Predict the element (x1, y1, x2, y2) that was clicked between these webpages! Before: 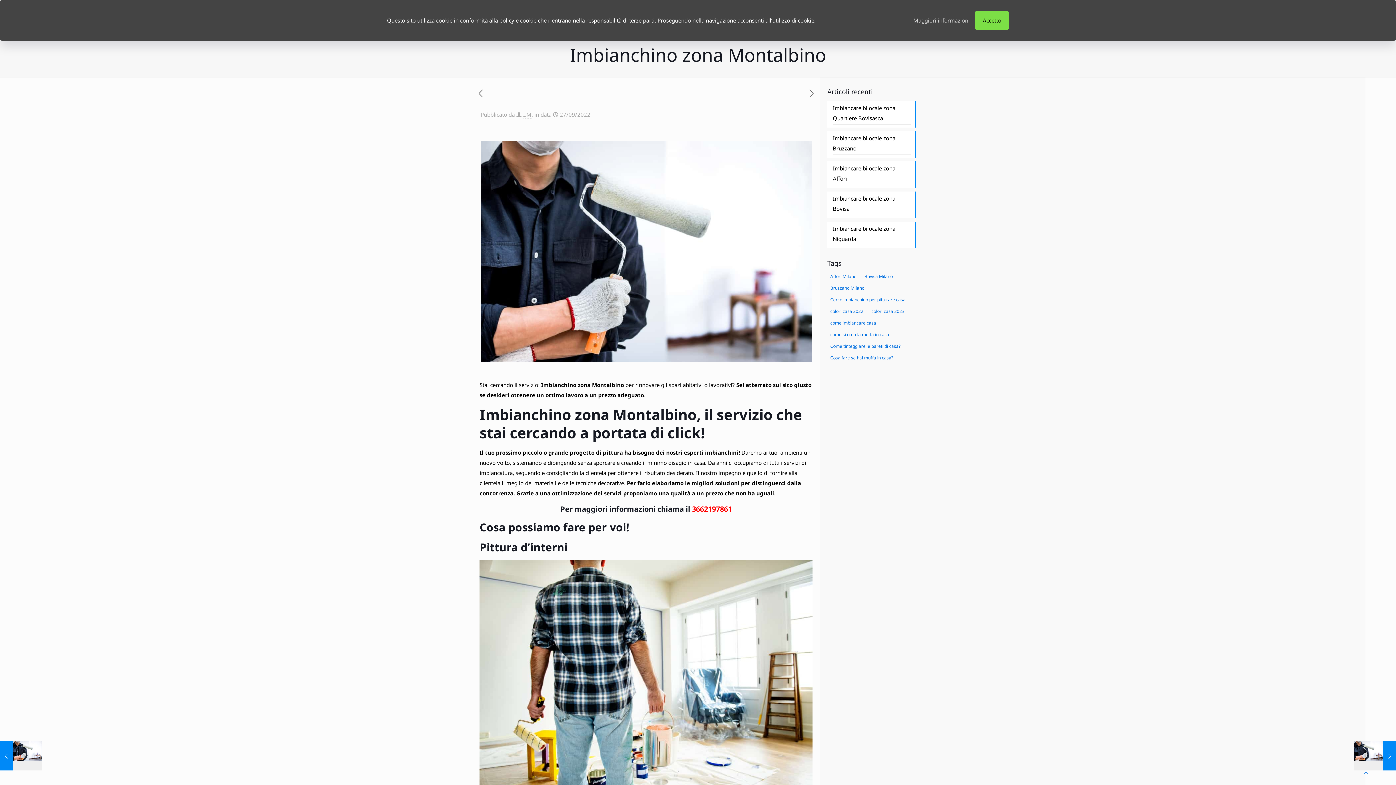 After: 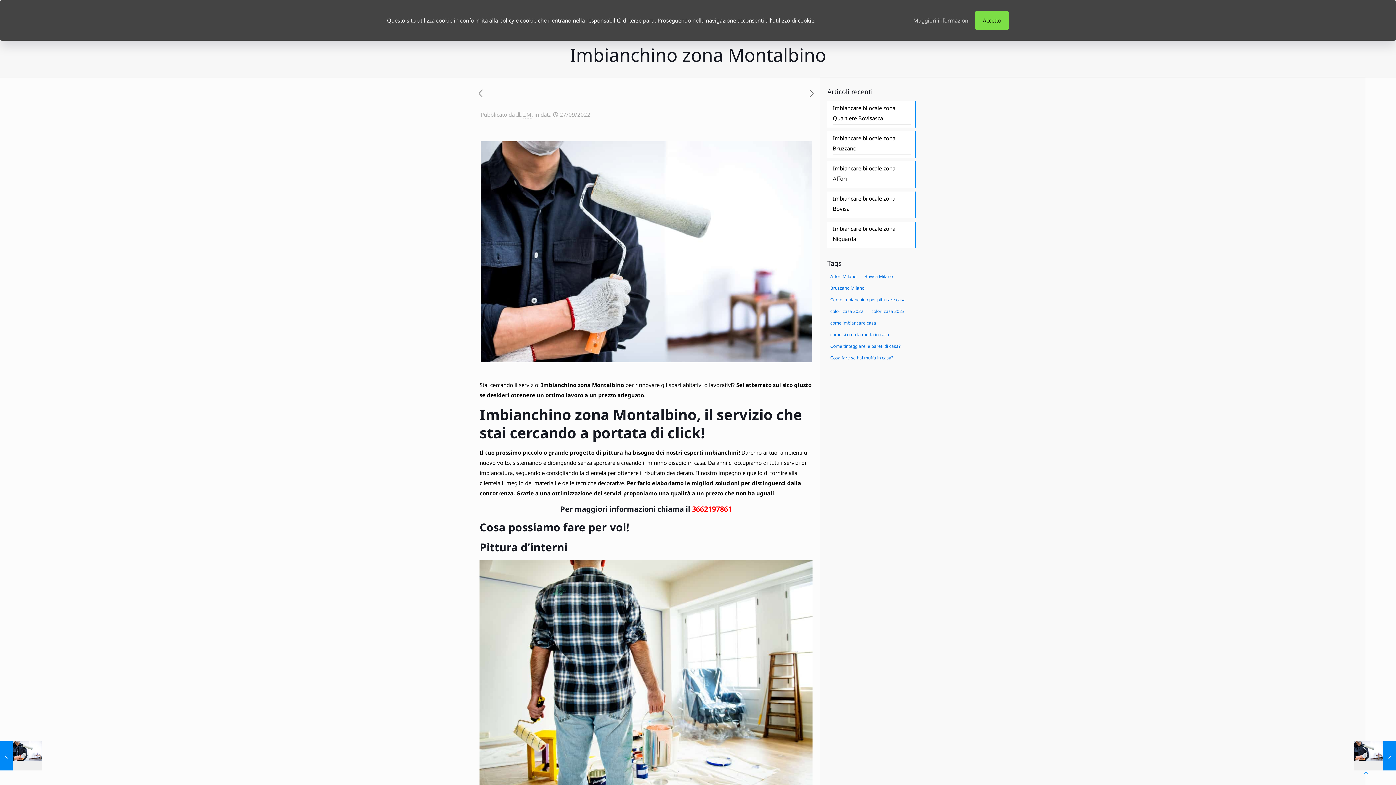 Action: label: Back to top icon bbox: (1363, 768, 1369, 778)